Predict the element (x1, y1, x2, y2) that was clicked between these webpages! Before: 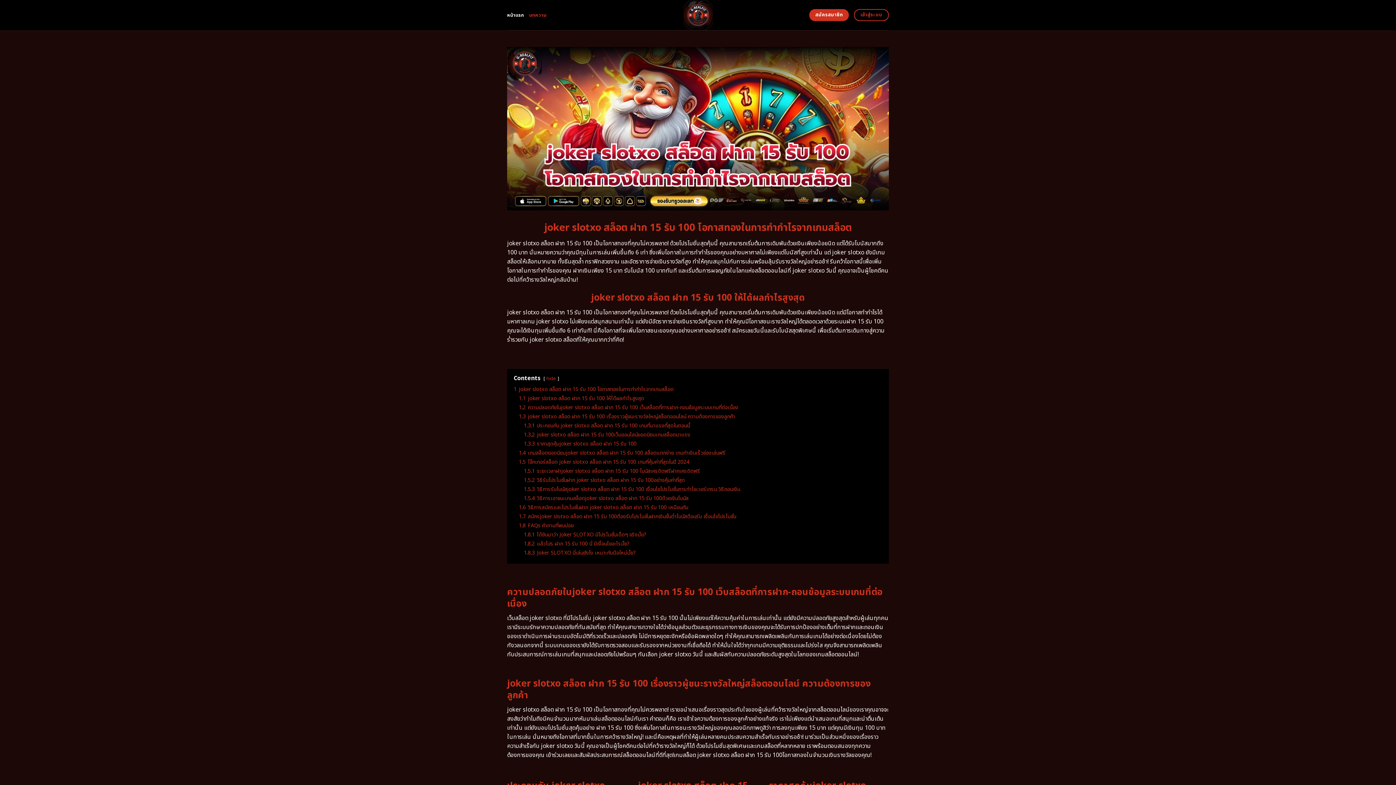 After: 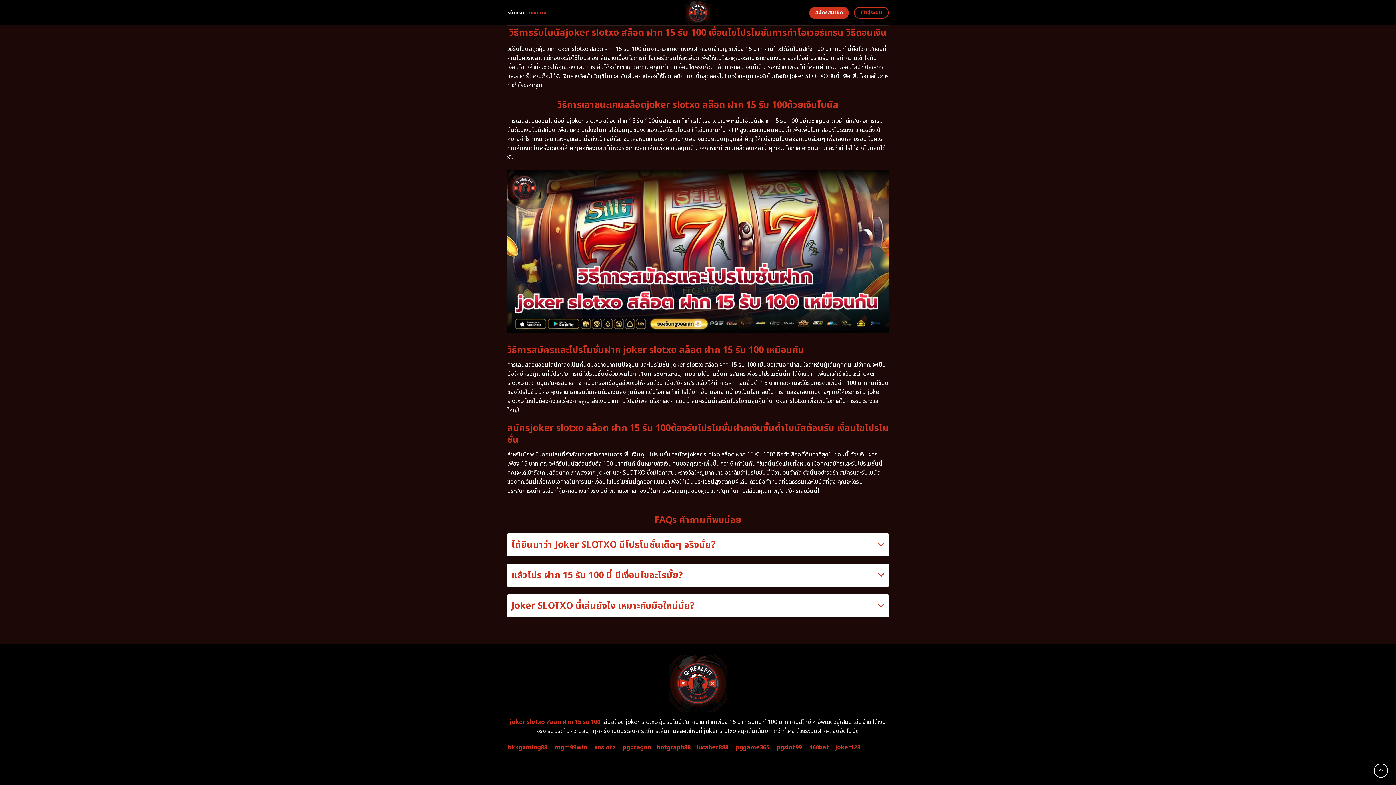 Action: label: 1.8.2 แล้วโปร ฝาก 15 รับ 100 นี่ มีเงื่อนไขอะไรมั้ย? bbox: (524, 540, 629, 547)